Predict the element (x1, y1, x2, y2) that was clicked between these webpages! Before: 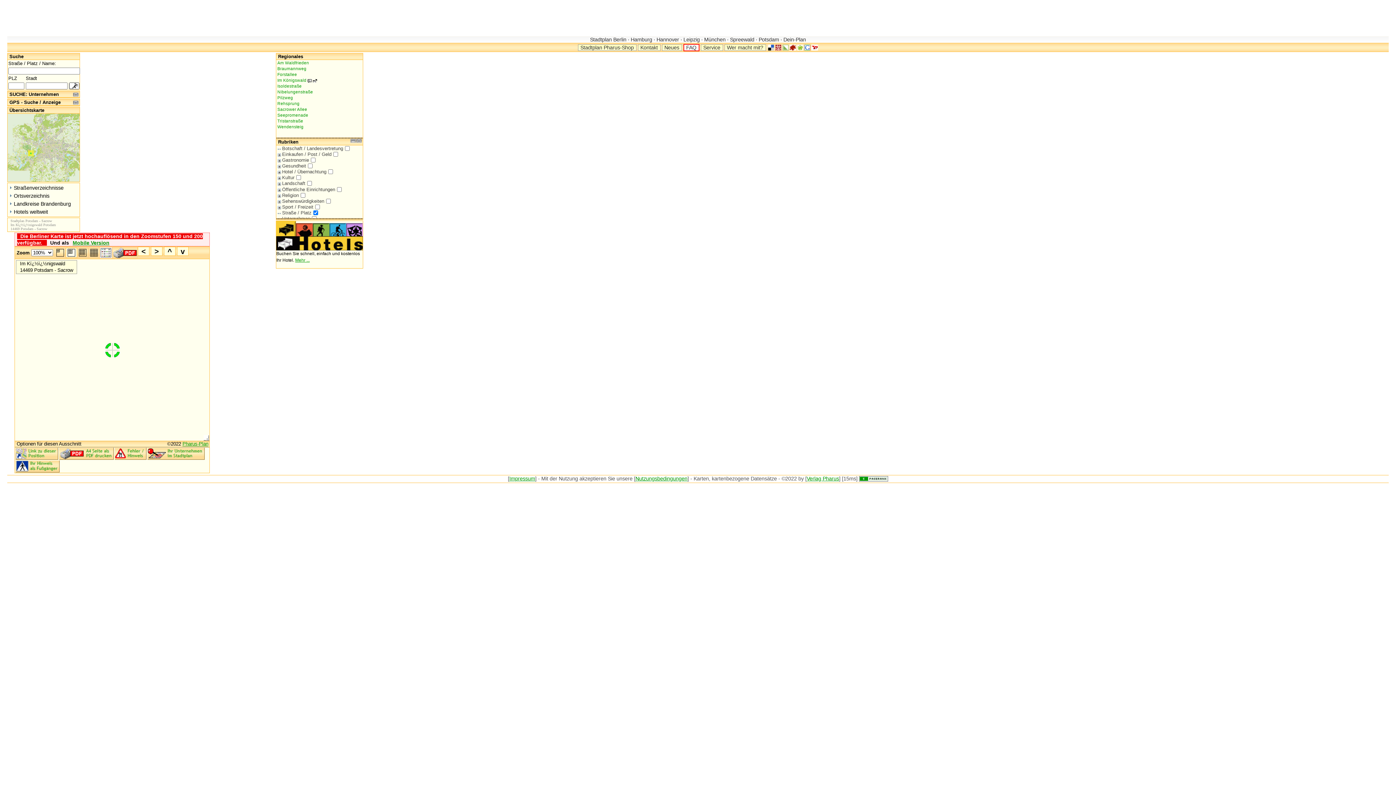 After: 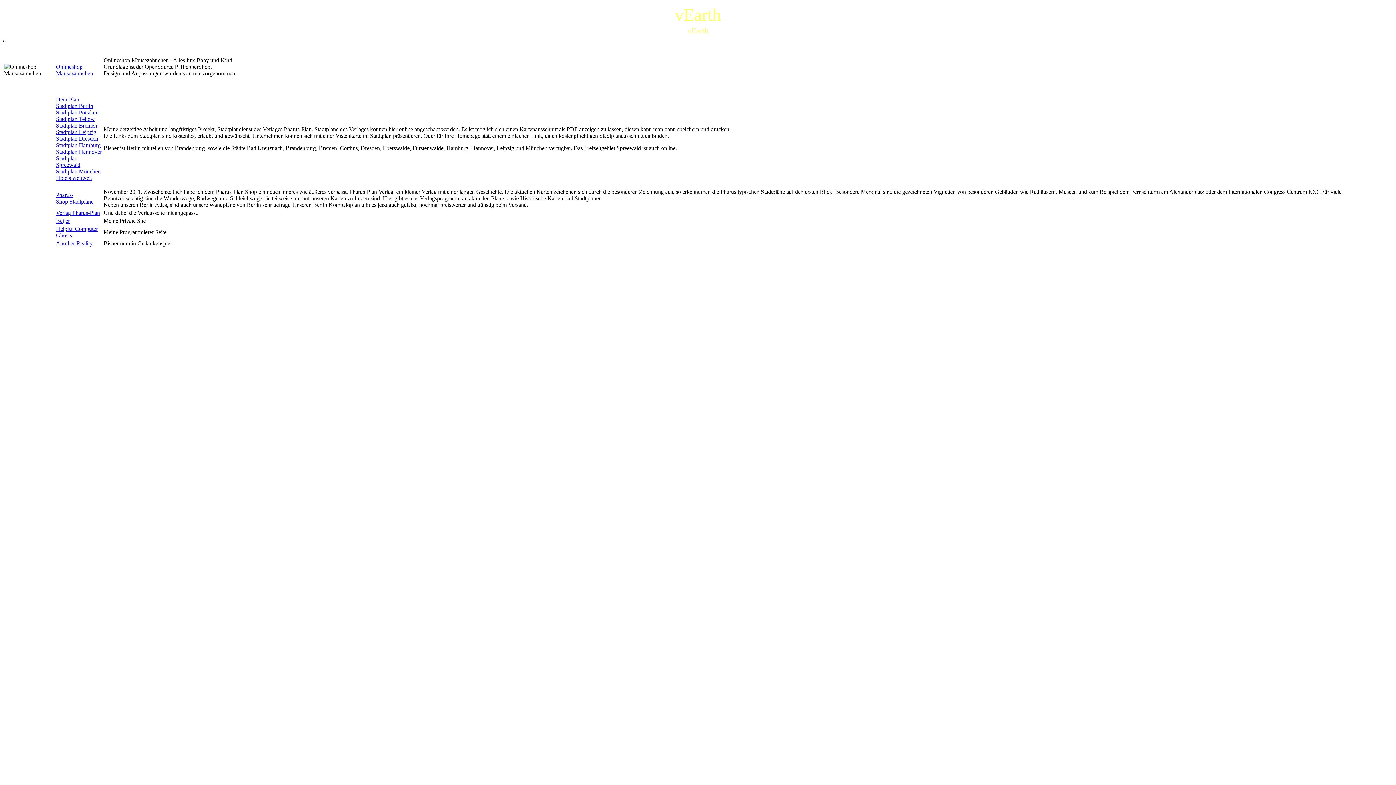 Action: label: der bbox: (549, 475, 557, 481)